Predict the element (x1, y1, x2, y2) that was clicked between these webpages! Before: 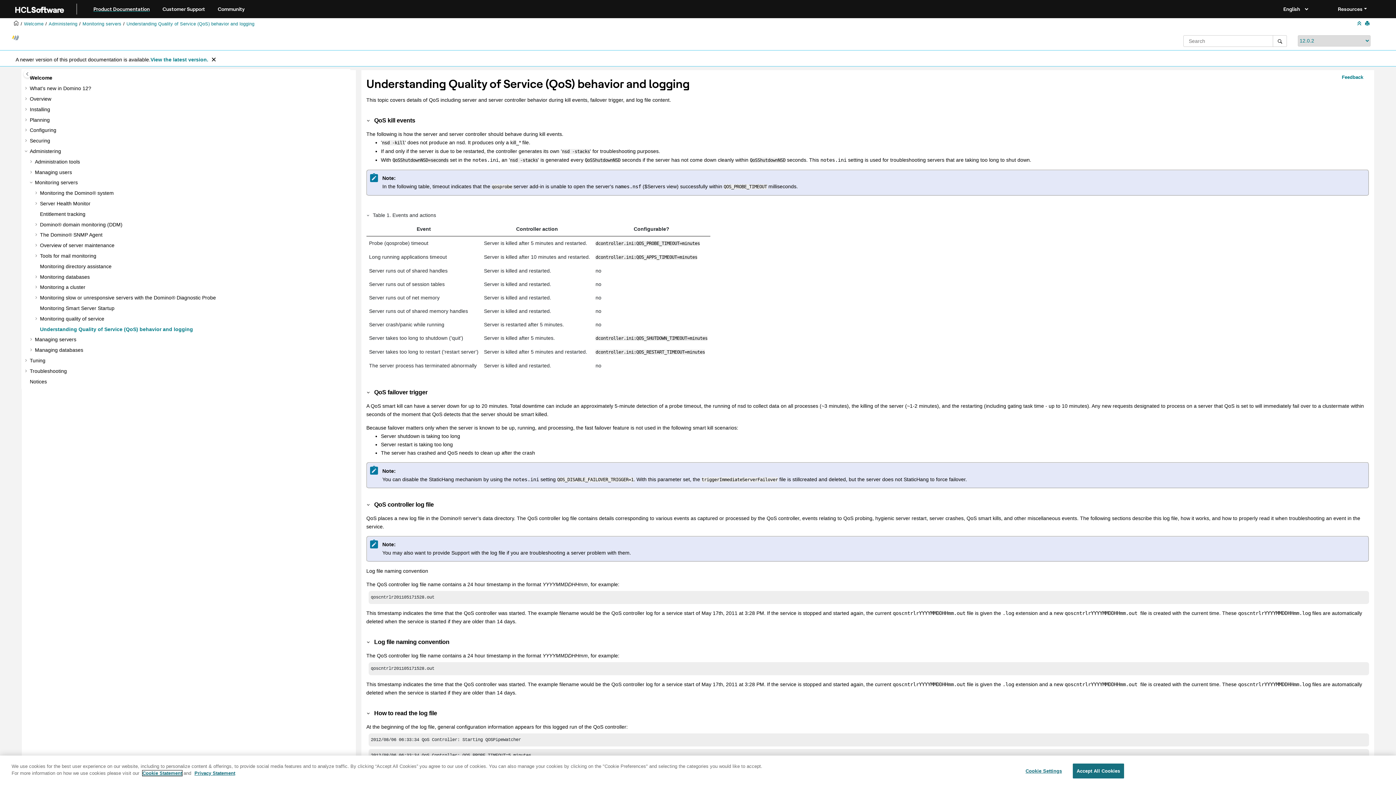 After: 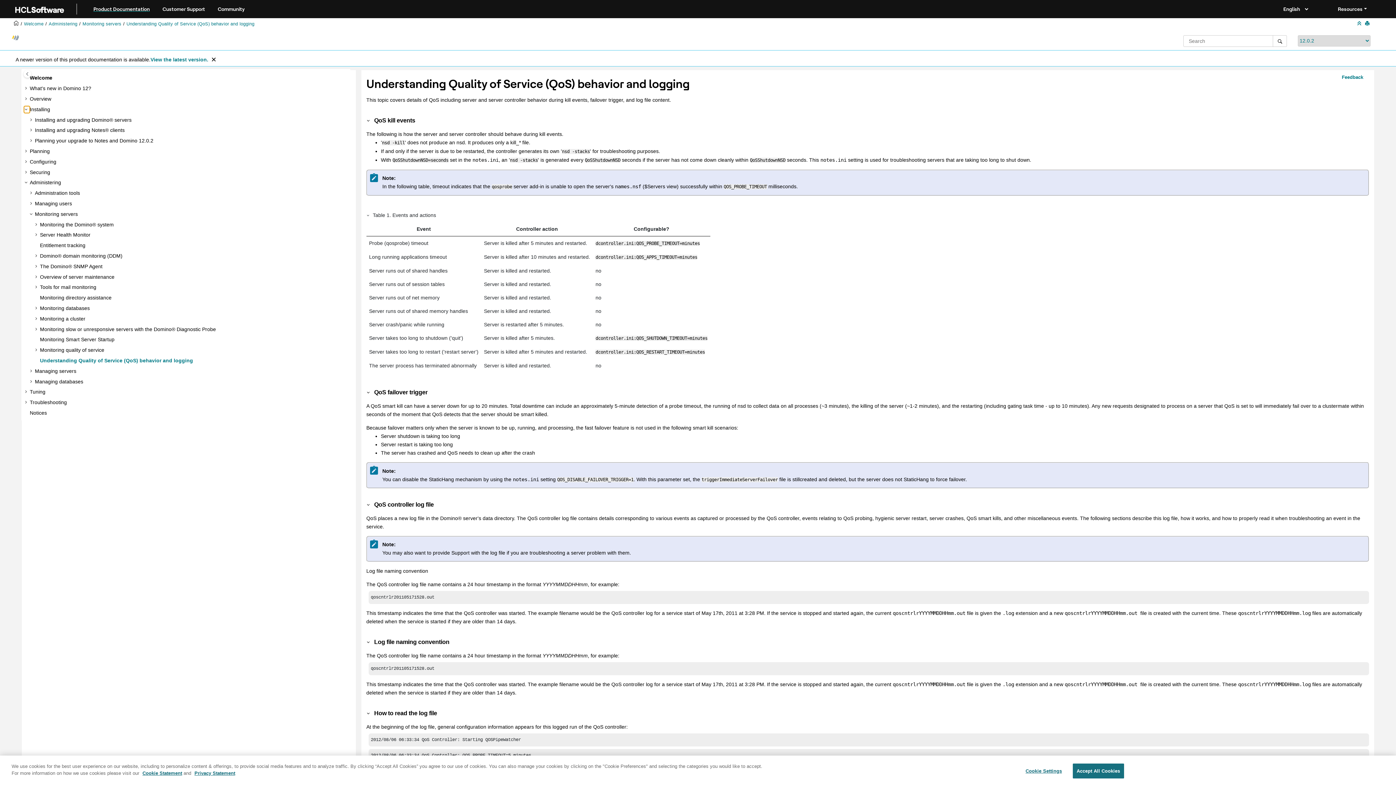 Action: bbox: (24, 106, 29, 113)